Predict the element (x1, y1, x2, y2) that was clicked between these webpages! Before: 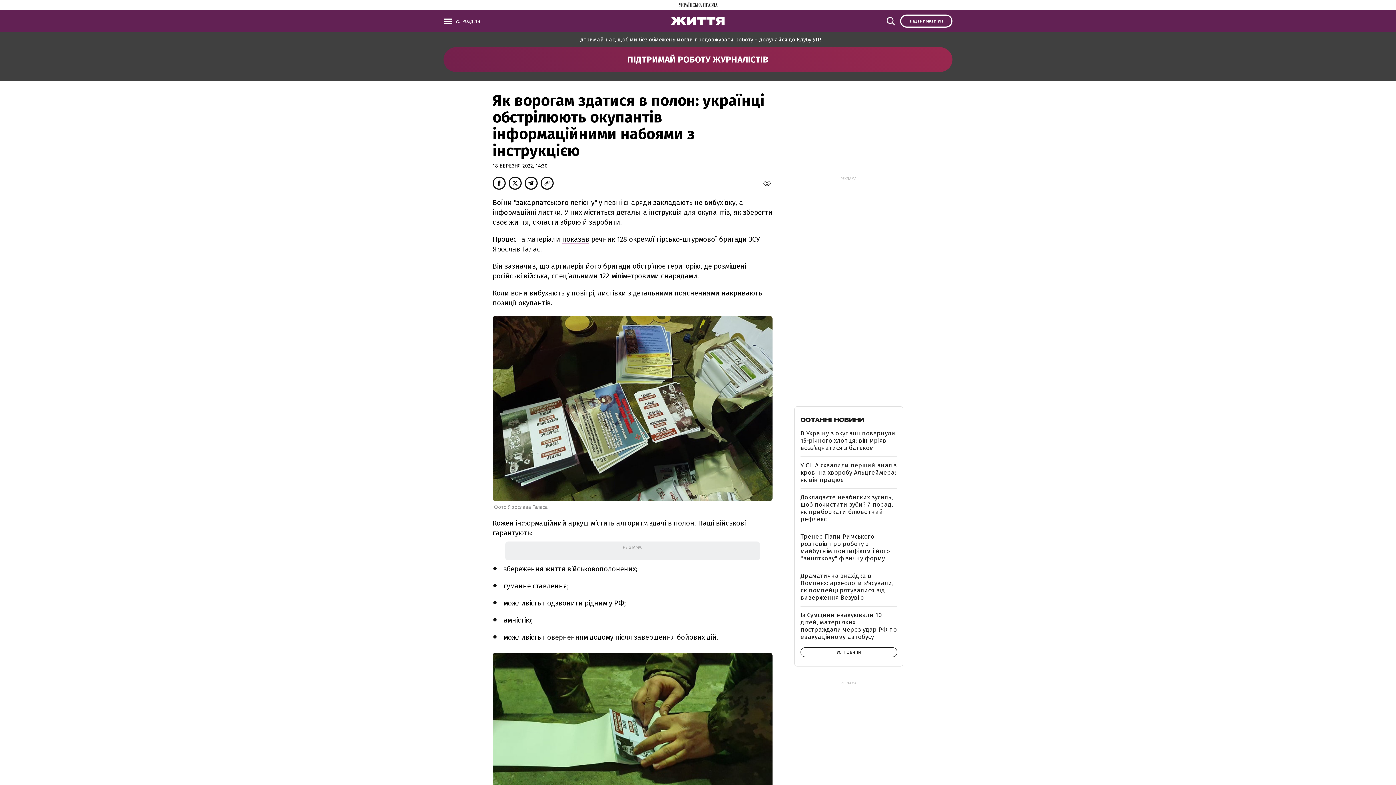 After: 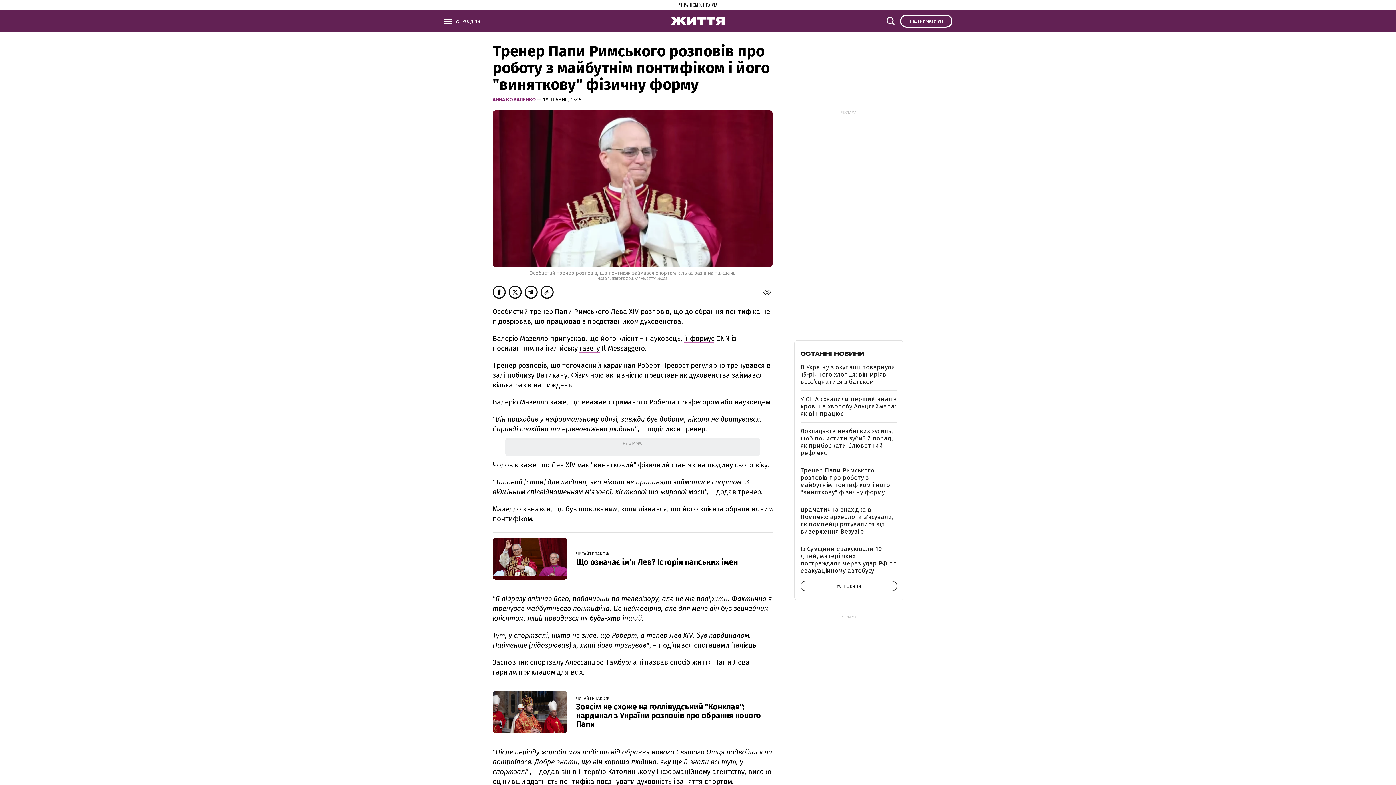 Action: bbox: (800, 533, 890, 562) label: Тренер Папи Римського розповів про роботу з майбутнім понтифіком і його "виняткову" фізичну форму